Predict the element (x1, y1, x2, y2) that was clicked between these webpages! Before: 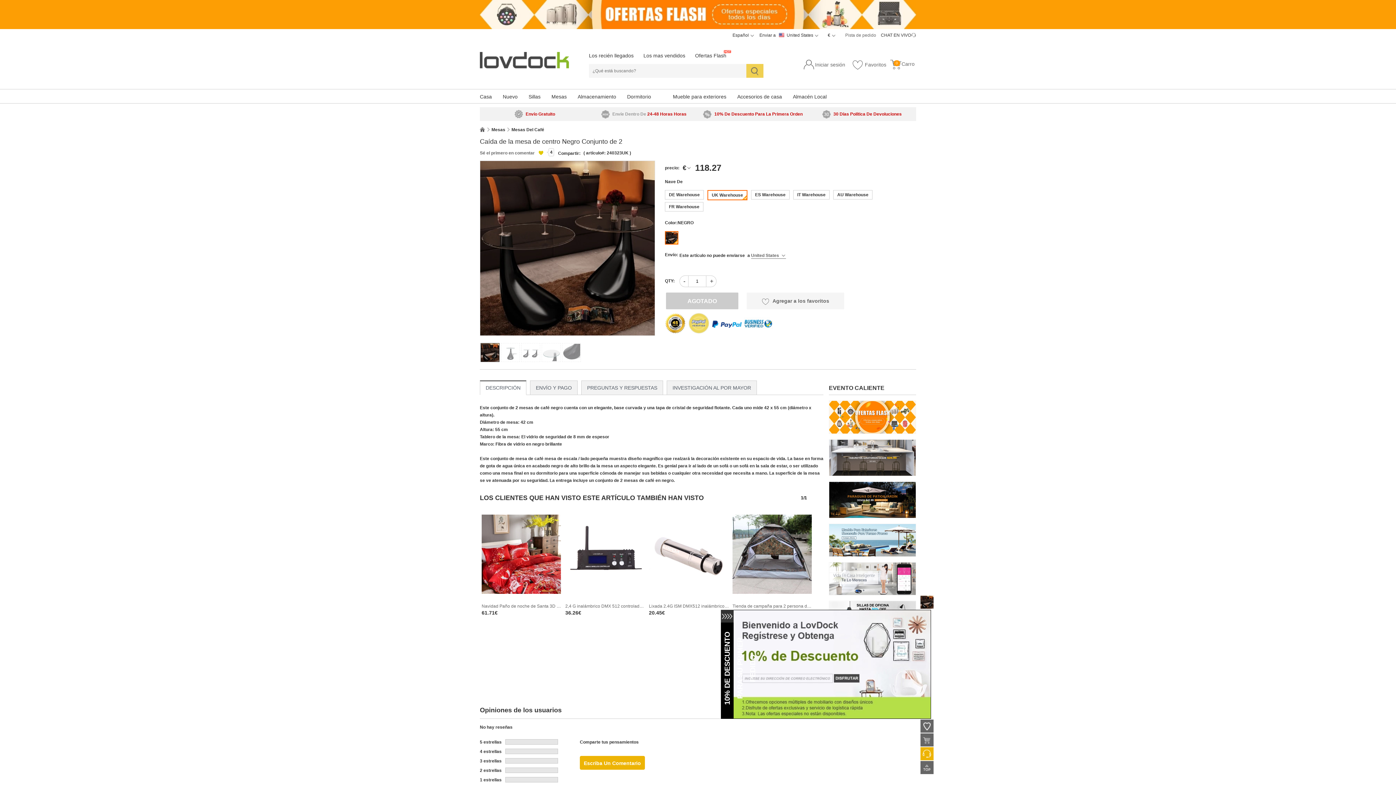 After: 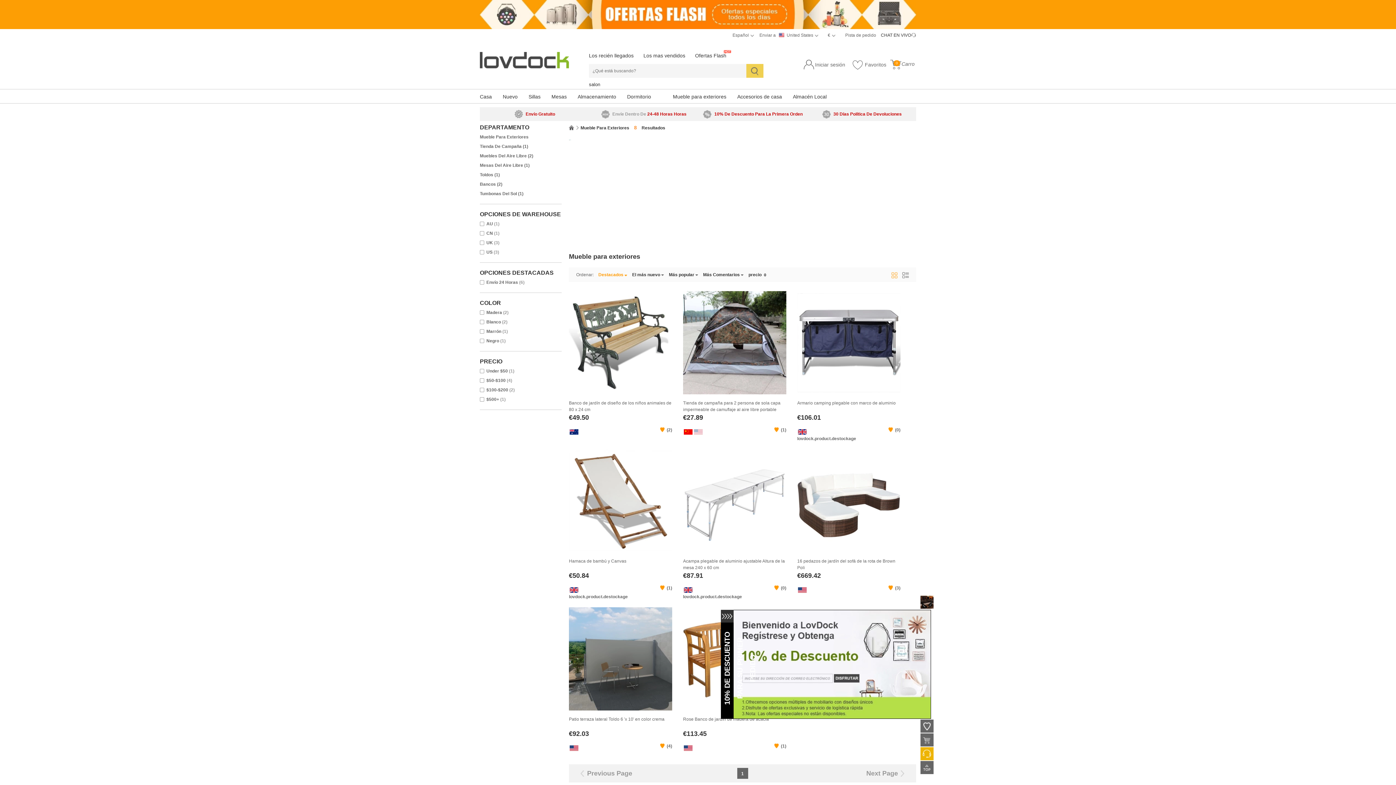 Action: bbox: (829, 524, 916, 556)